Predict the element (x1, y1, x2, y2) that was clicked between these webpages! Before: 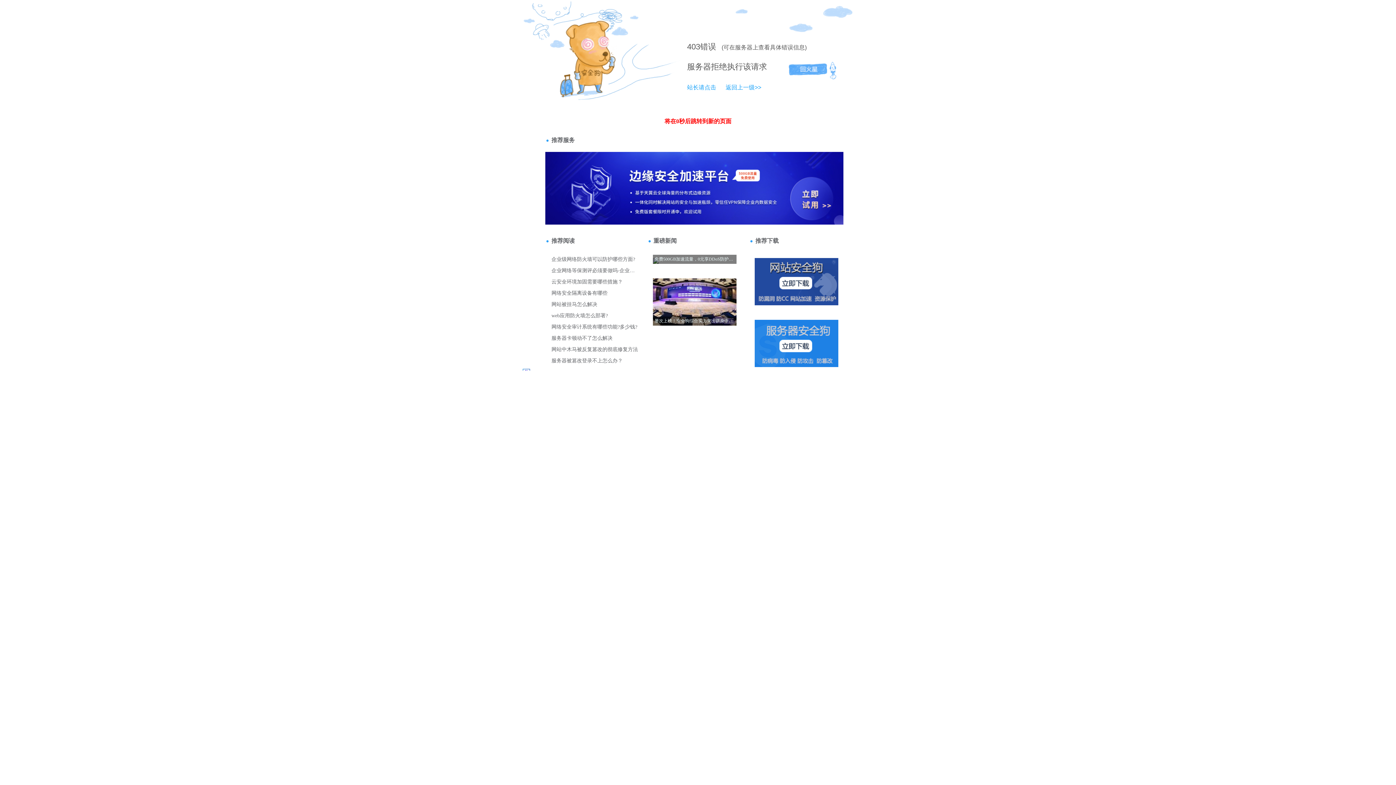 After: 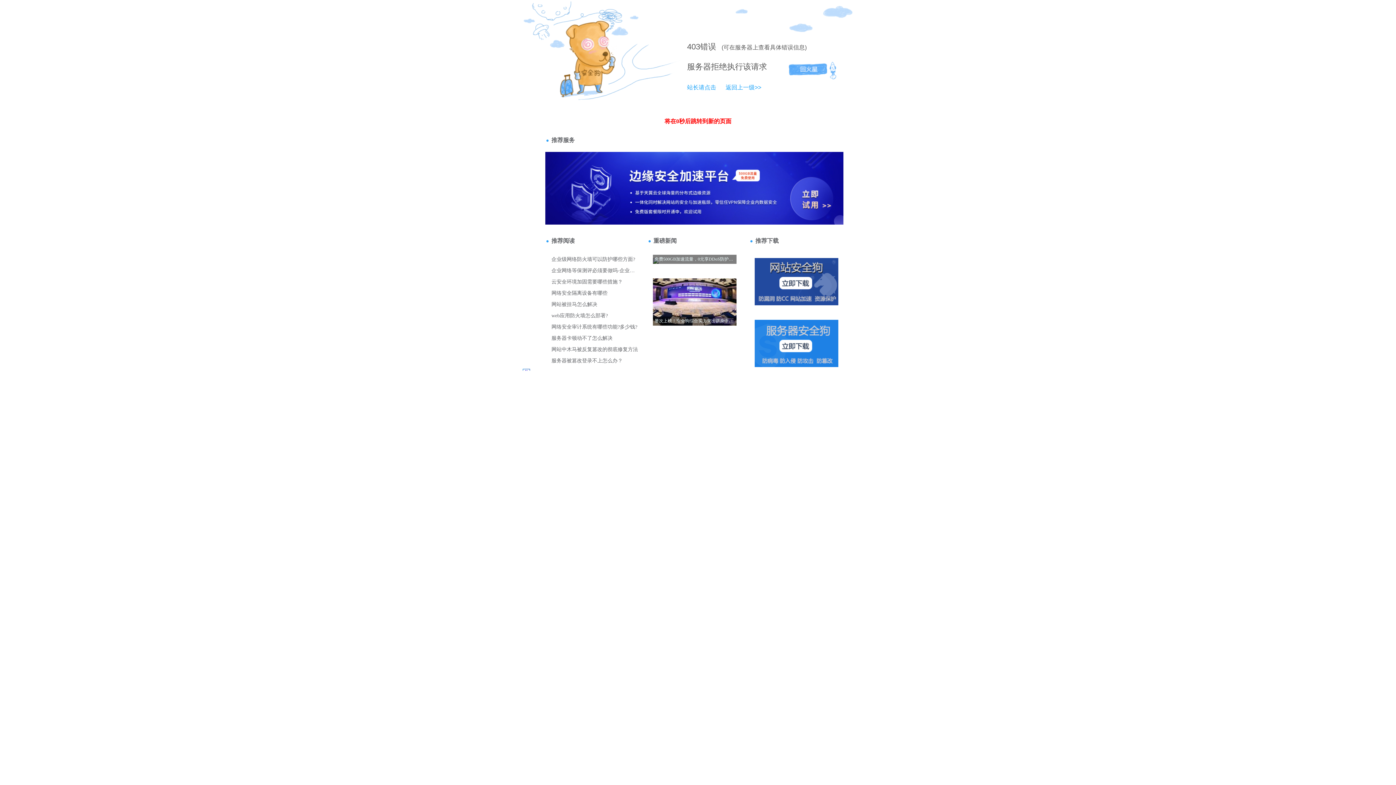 Action: label: 站长请点击 bbox: (687, 84, 716, 90)